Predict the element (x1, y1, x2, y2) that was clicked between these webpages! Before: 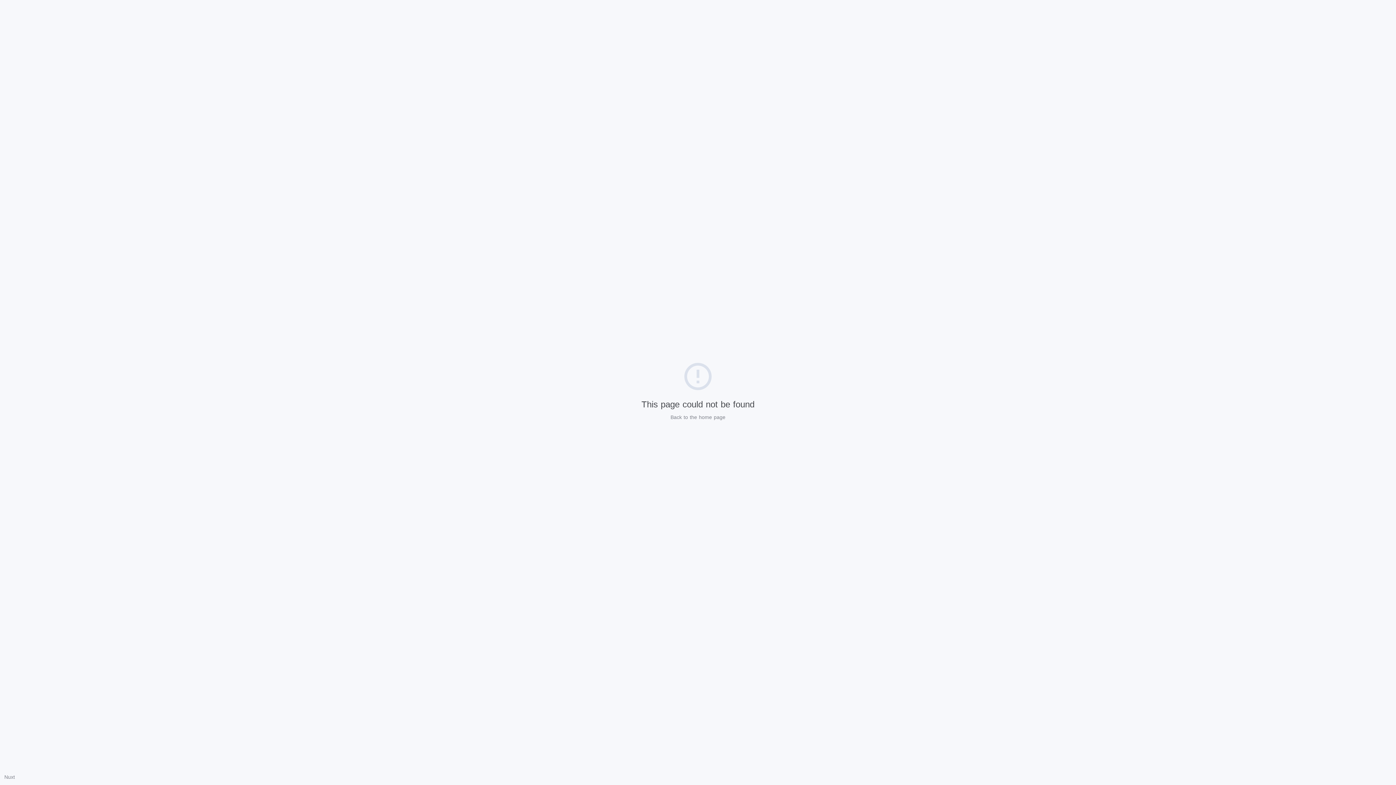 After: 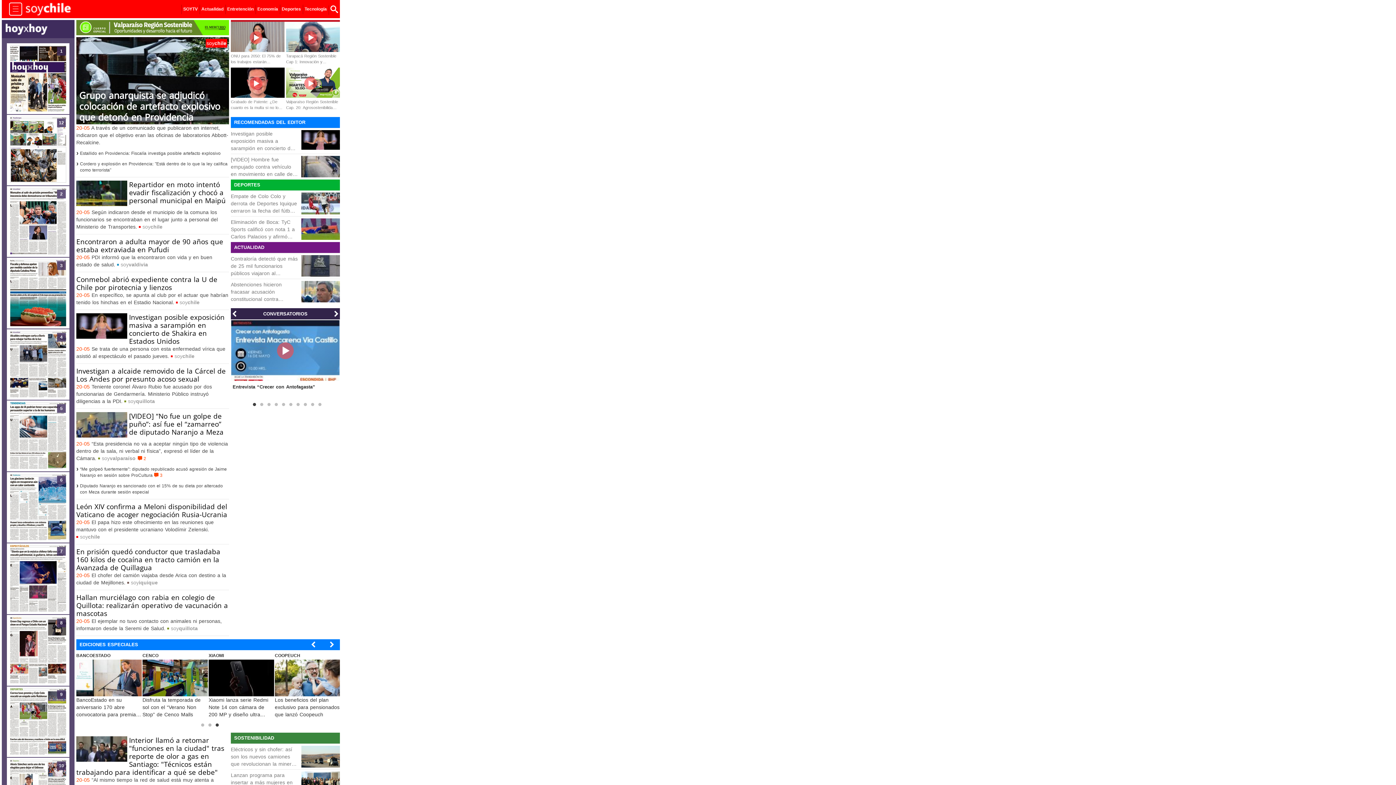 Action: bbox: (670, 414, 725, 420) label: Back to the home page